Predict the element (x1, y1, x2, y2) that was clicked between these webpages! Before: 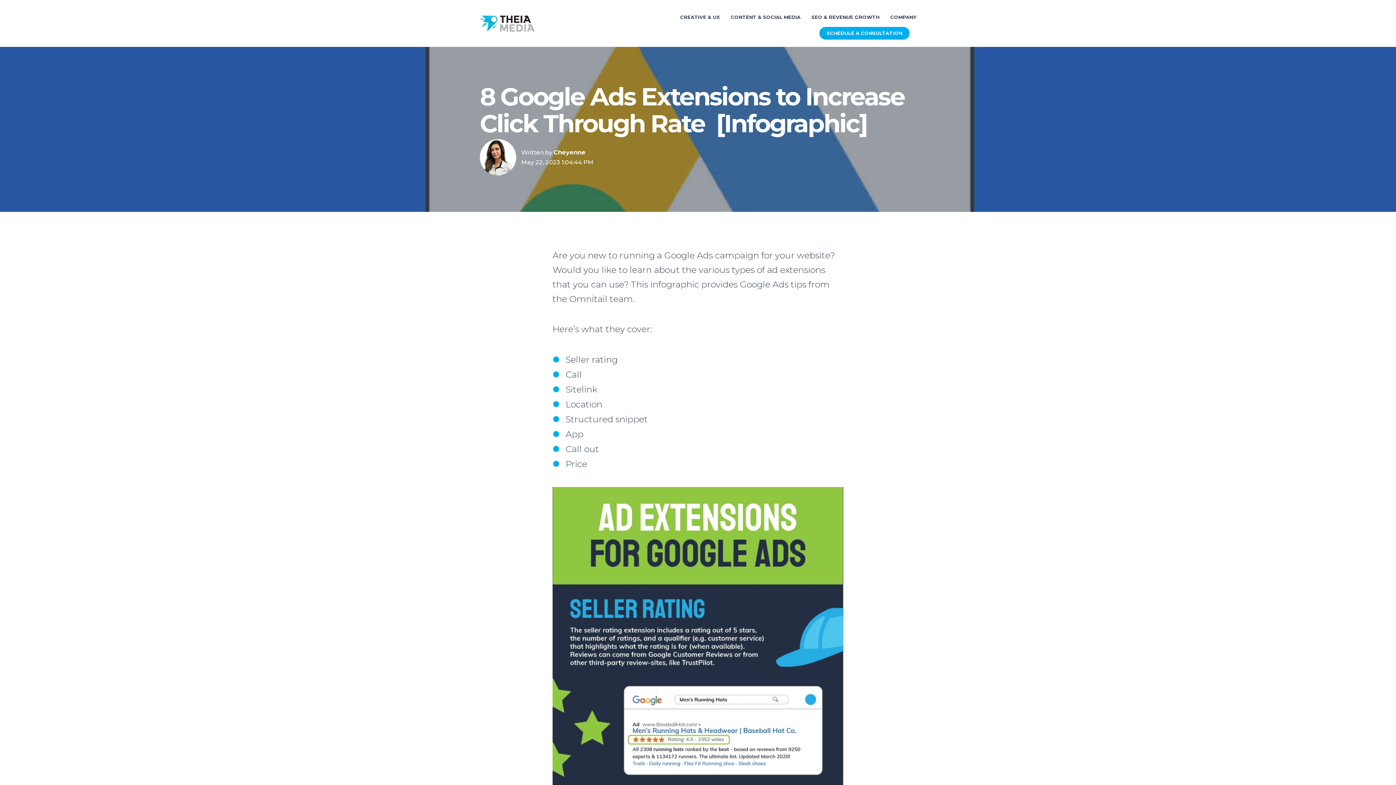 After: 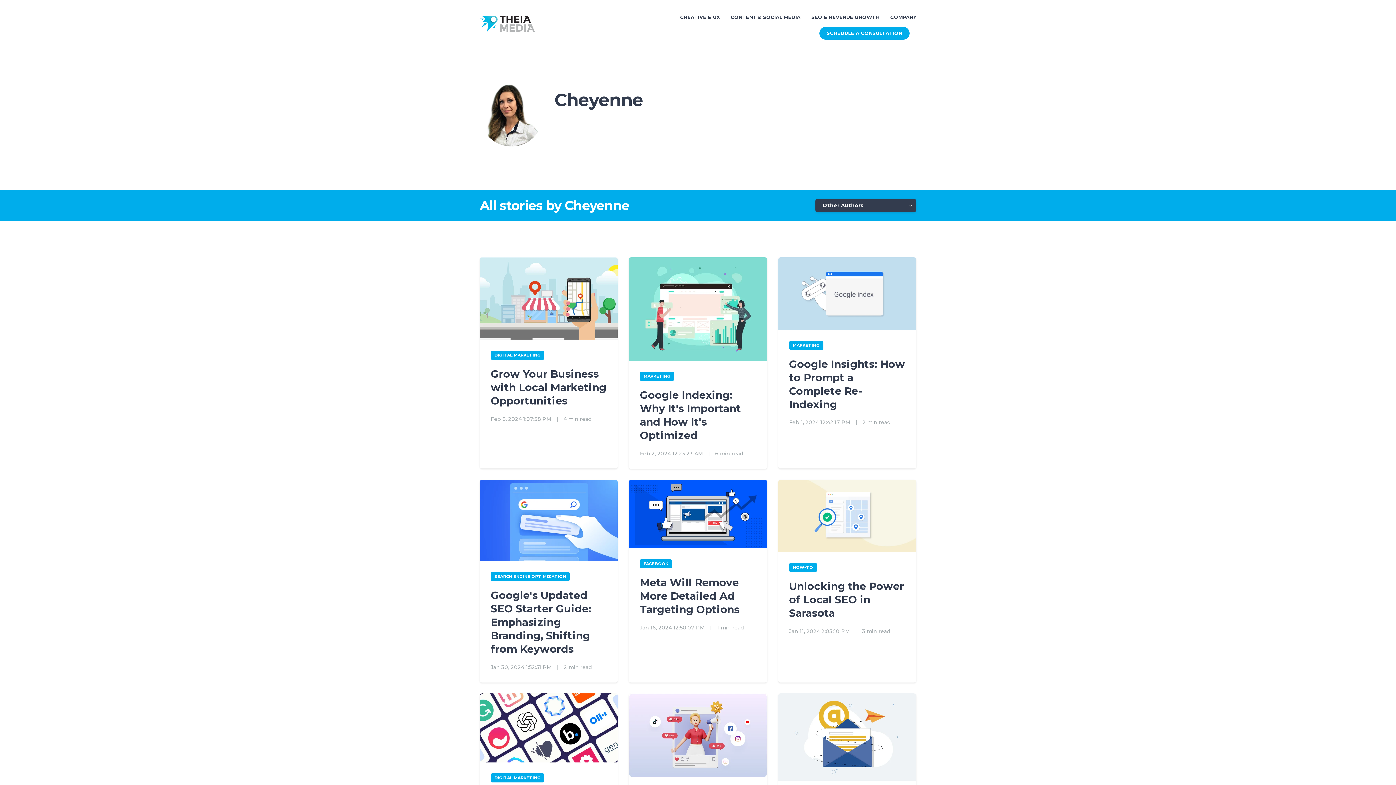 Action: bbox: (480, 153, 520, 160)